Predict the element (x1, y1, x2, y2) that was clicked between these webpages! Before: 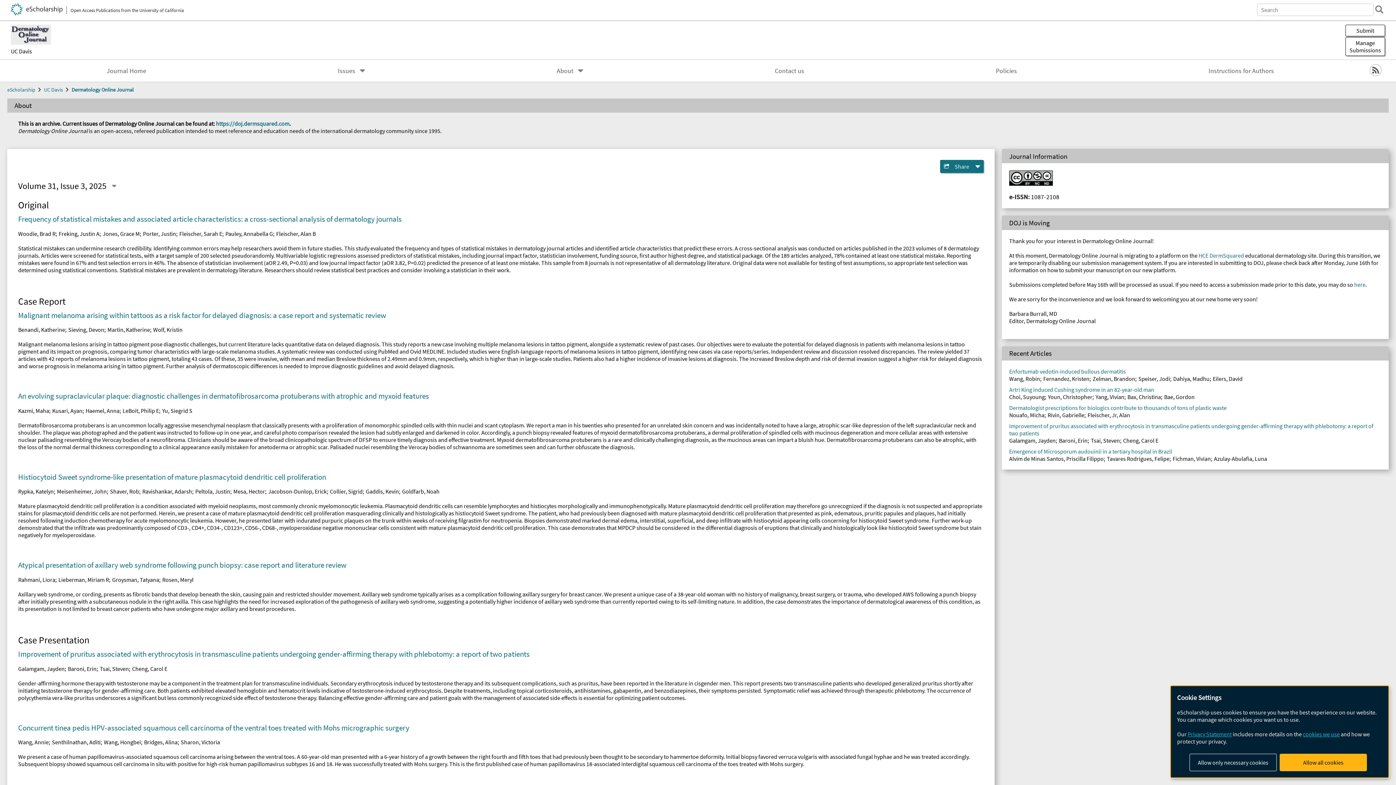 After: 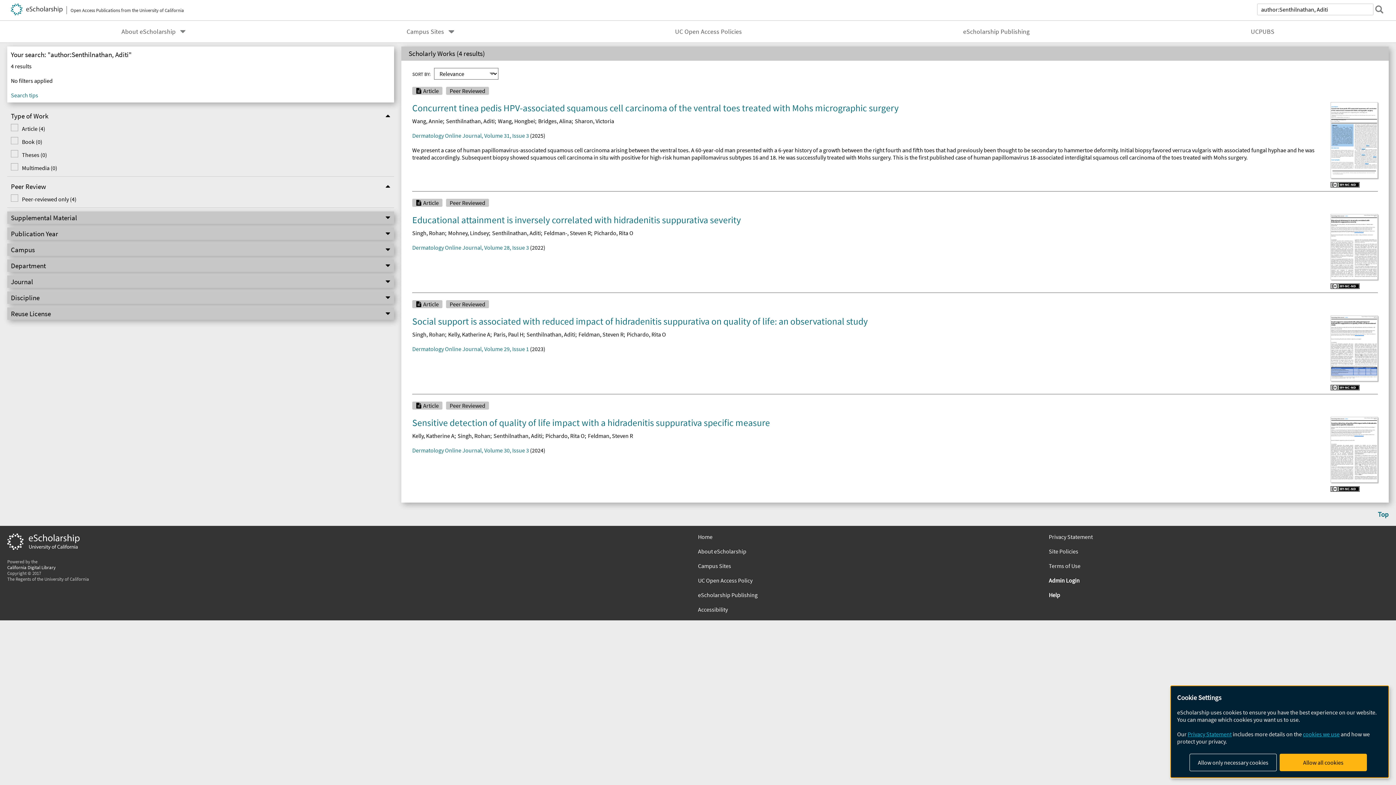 Action: label: Senthilnathan, Aditi bbox: (51, 739, 100, 746)